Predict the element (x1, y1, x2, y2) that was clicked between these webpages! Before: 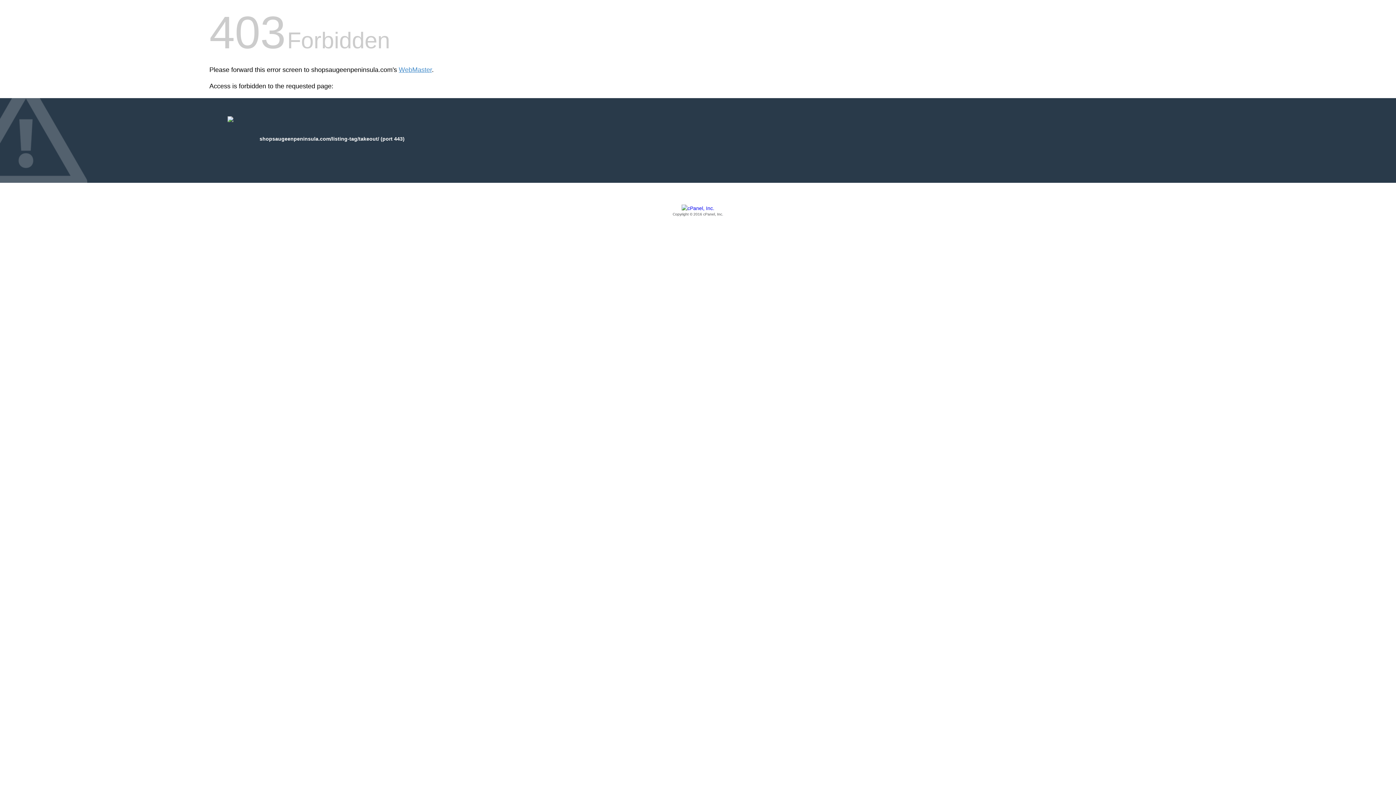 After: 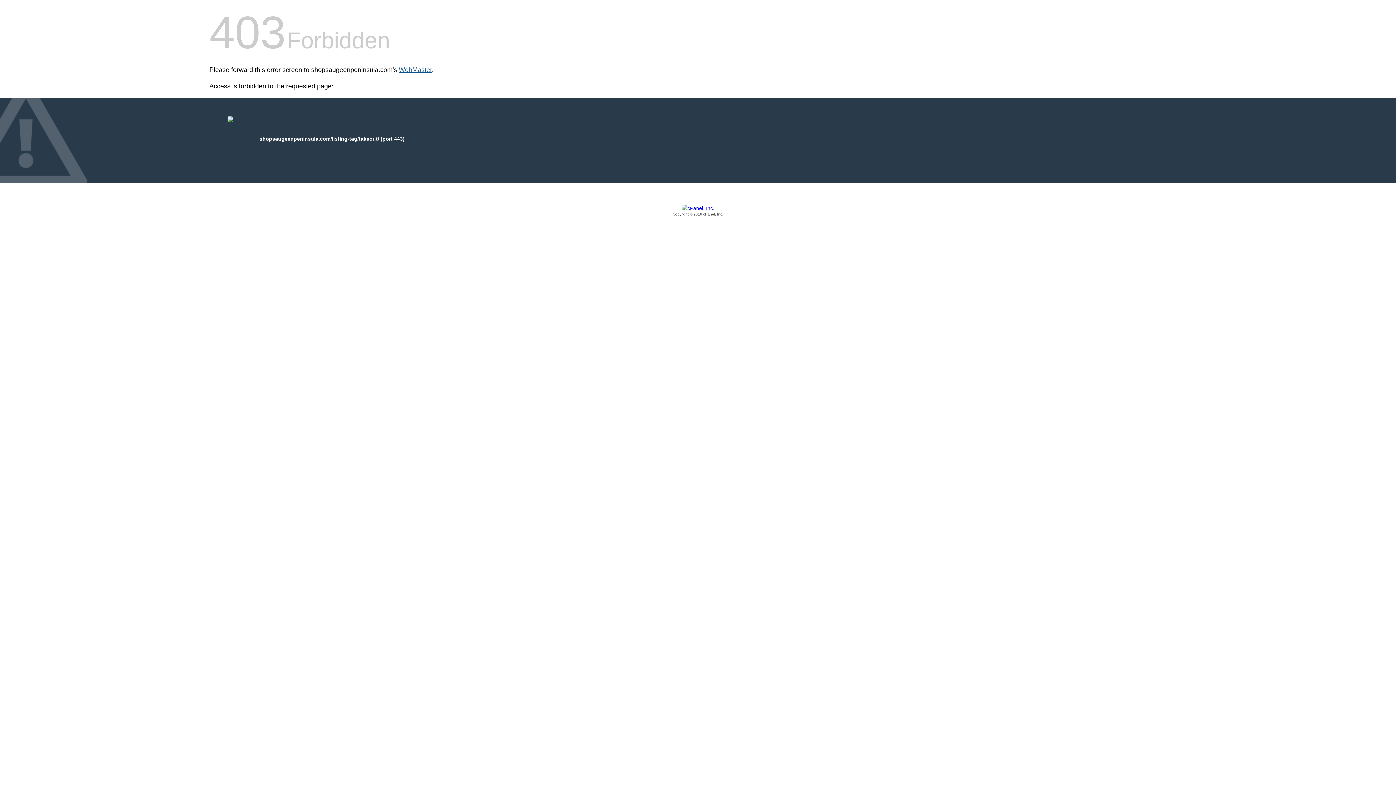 Action: bbox: (398, 66, 432, 73) label: WebMaster